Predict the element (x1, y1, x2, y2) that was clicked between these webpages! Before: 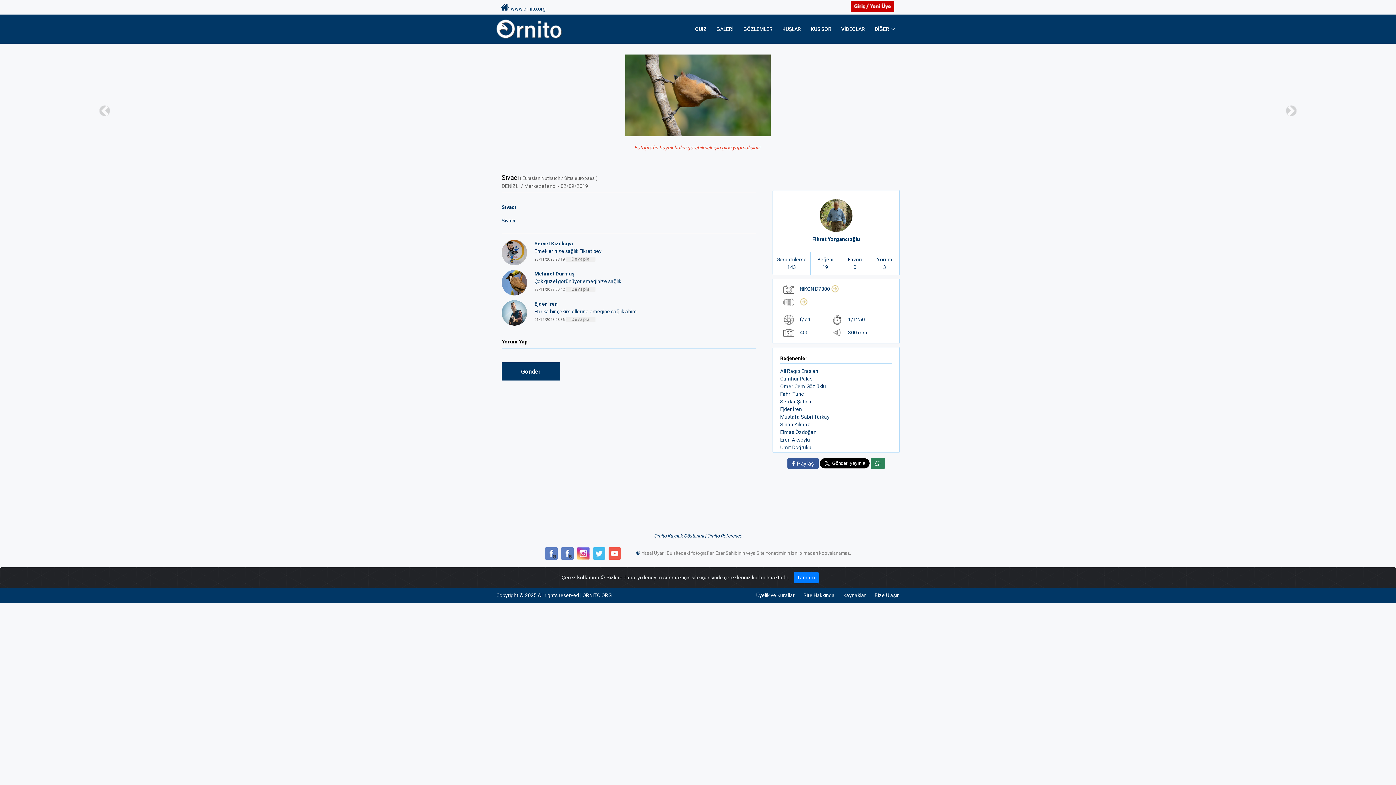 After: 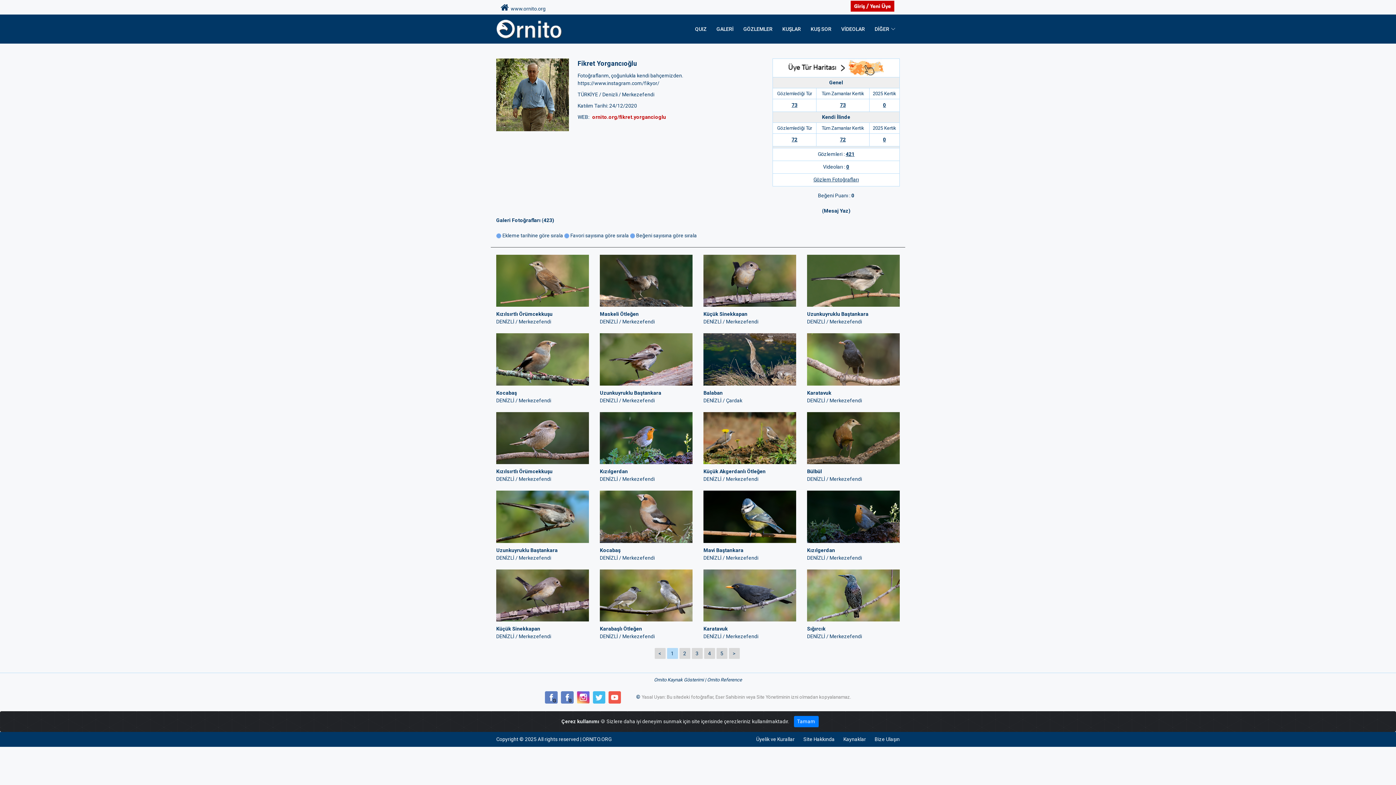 Action: bbox: (773, 190, 899, 252) label: Fikret Yorgancıoğlu